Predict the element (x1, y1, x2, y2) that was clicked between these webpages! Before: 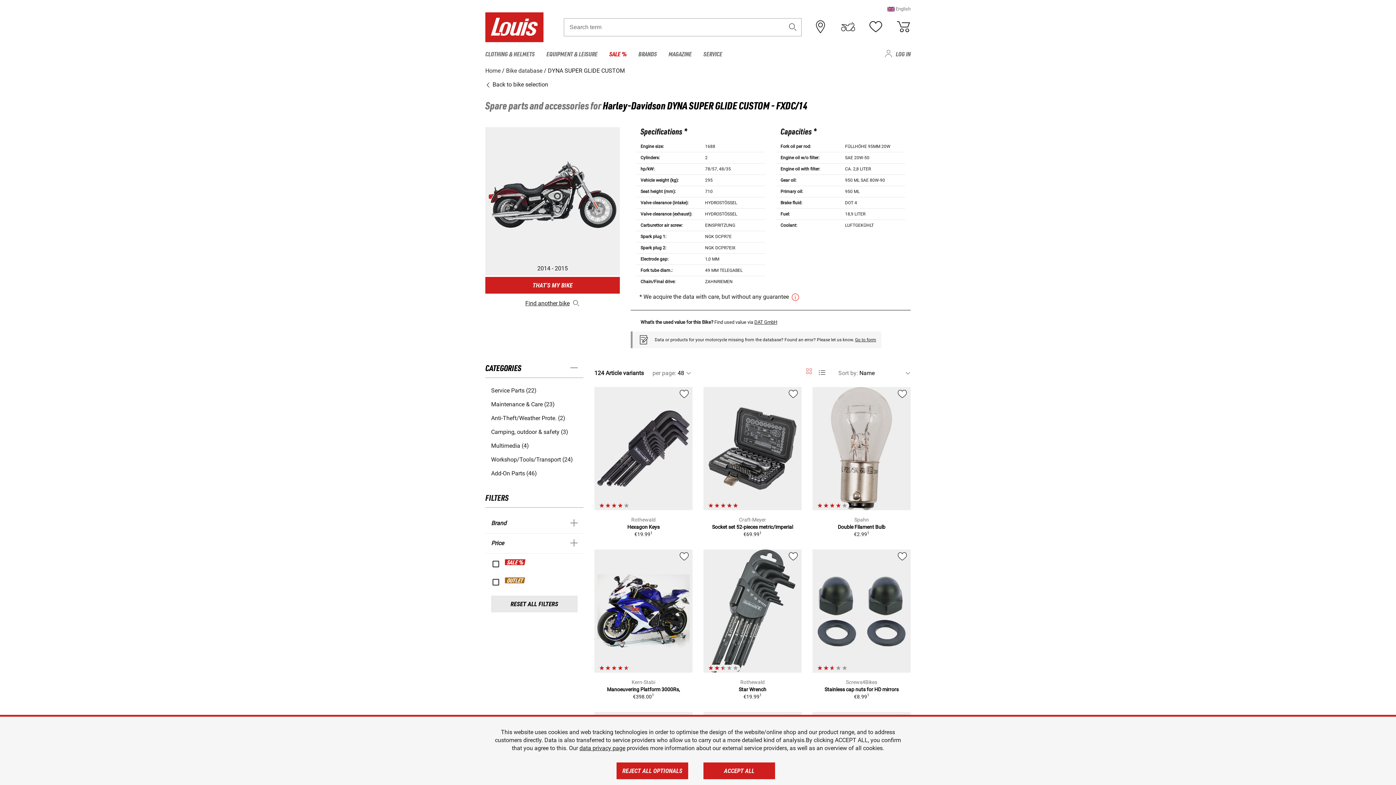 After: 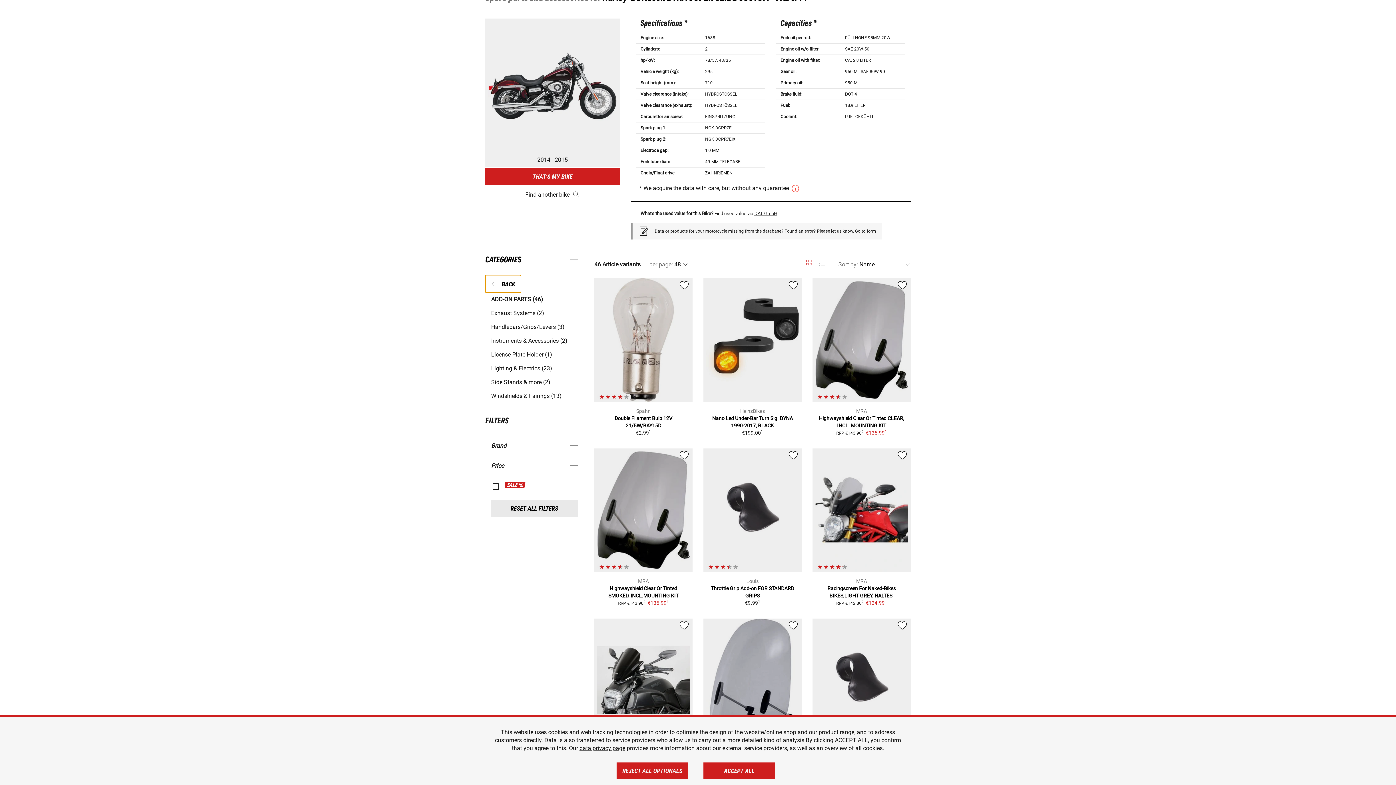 Action: label: Add-On Parts (46) bbox: (491, 469, 577, 477)